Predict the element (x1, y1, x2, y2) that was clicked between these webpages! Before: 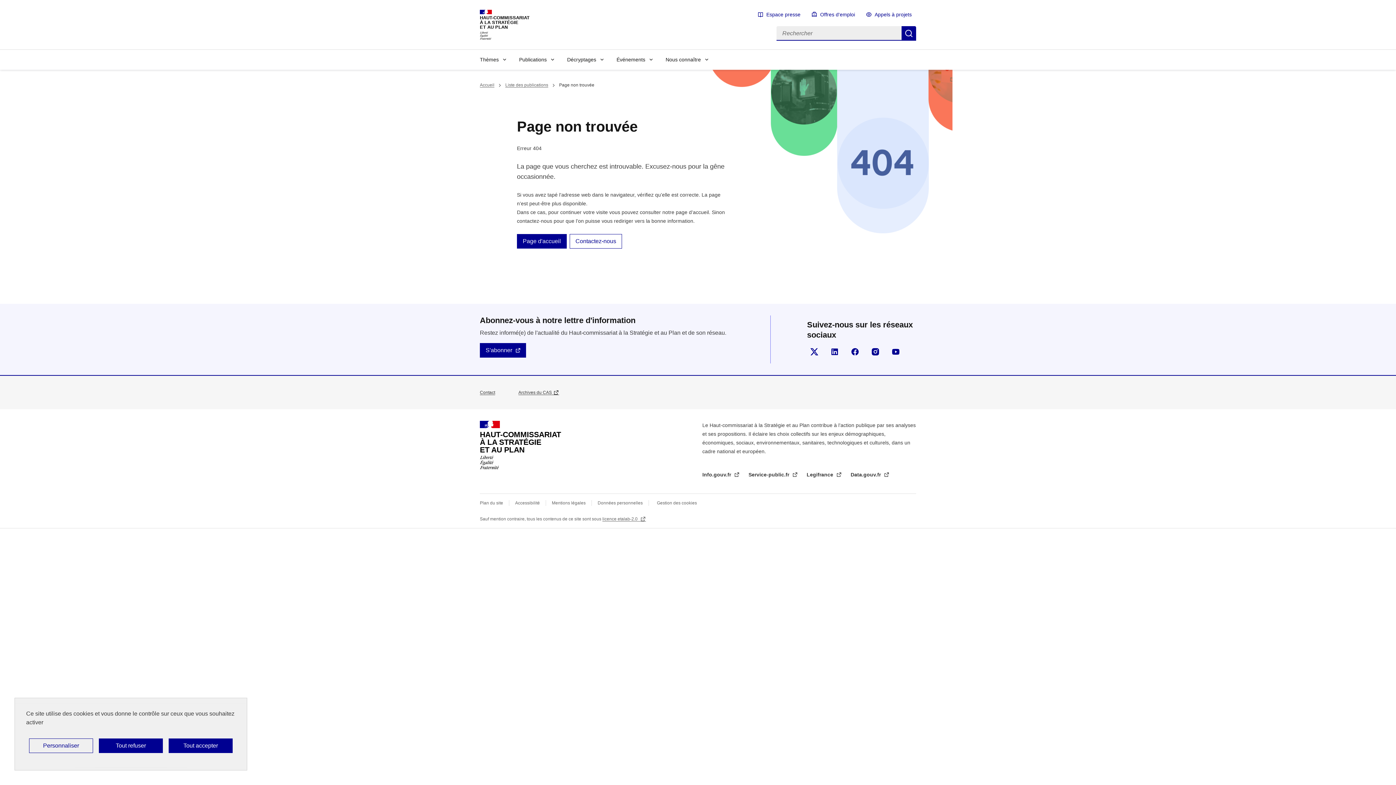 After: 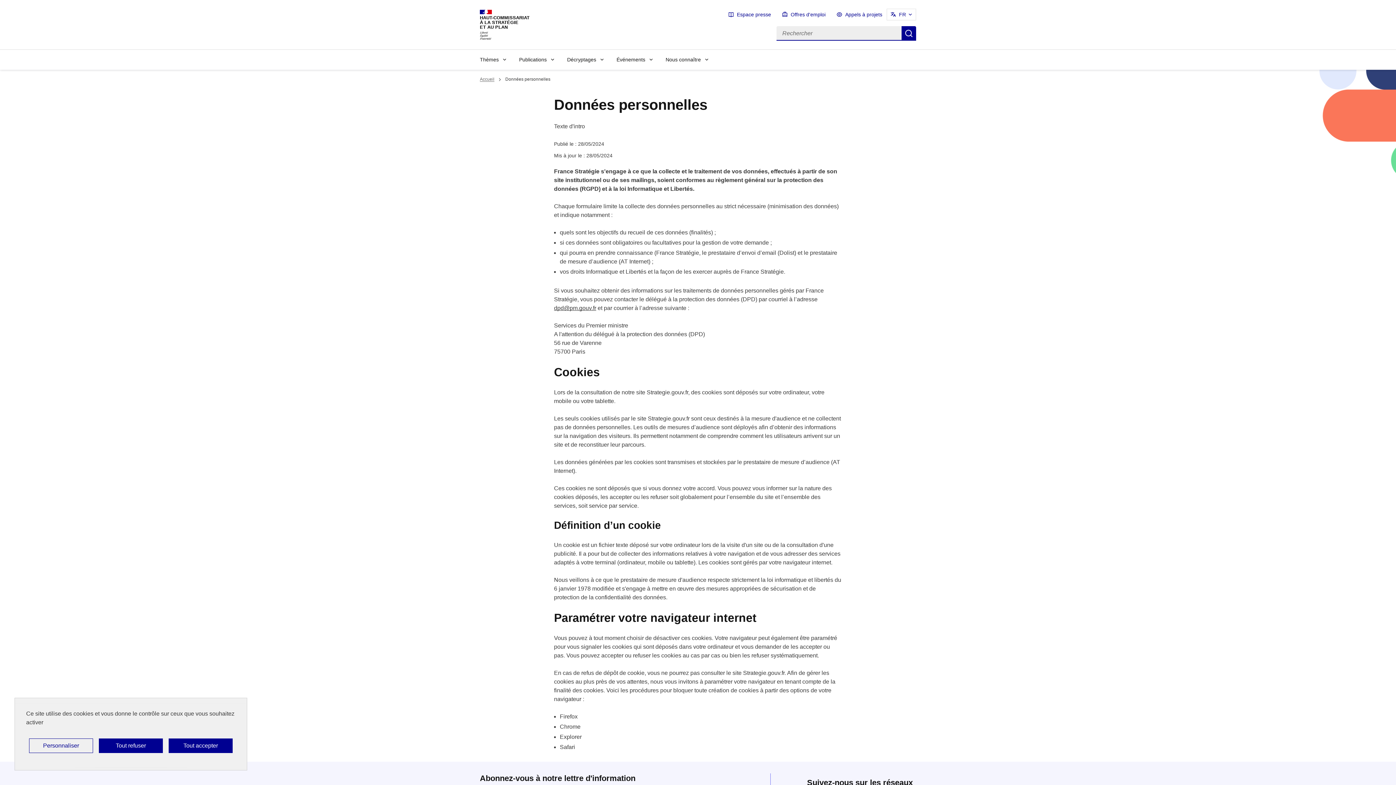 Action: label: Données personnelles bbox: (597, 500, 642, 505)